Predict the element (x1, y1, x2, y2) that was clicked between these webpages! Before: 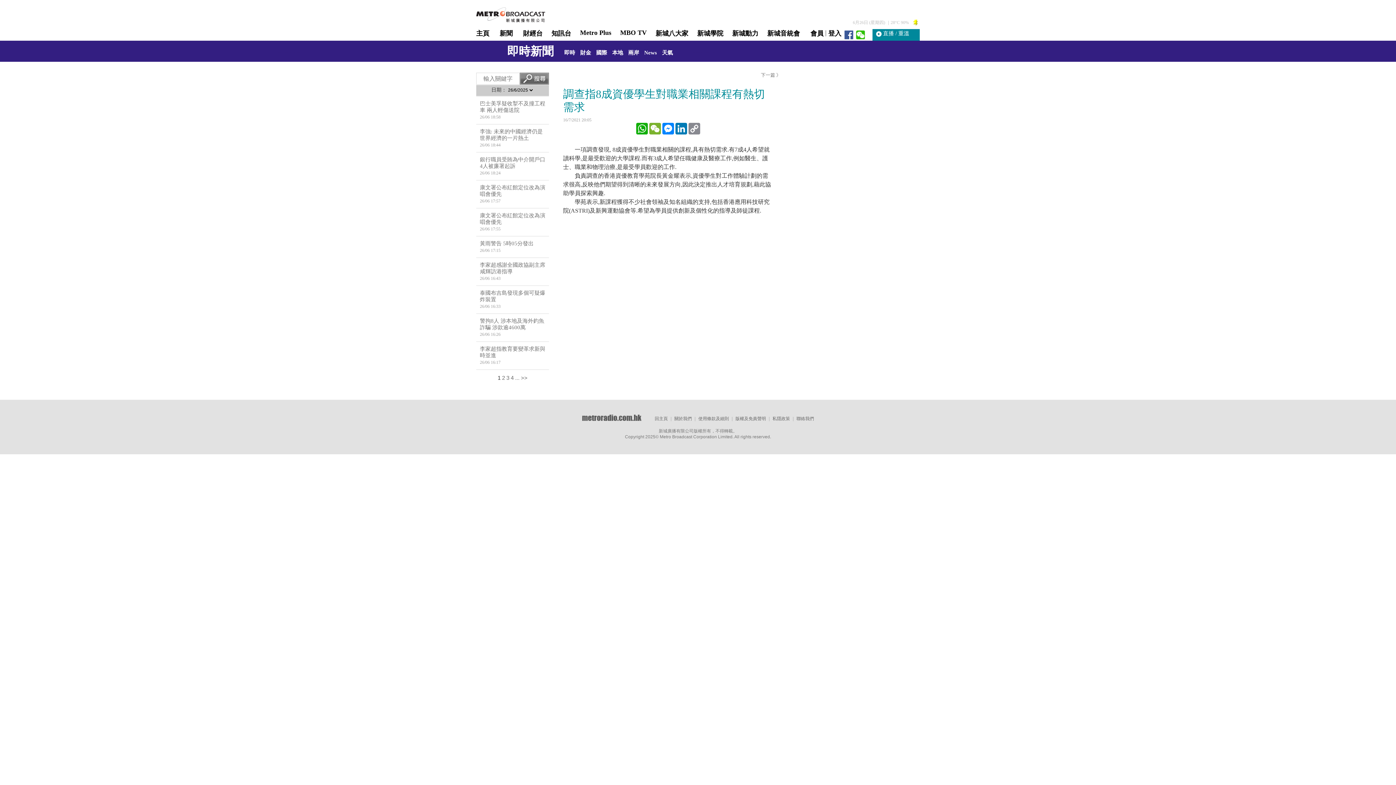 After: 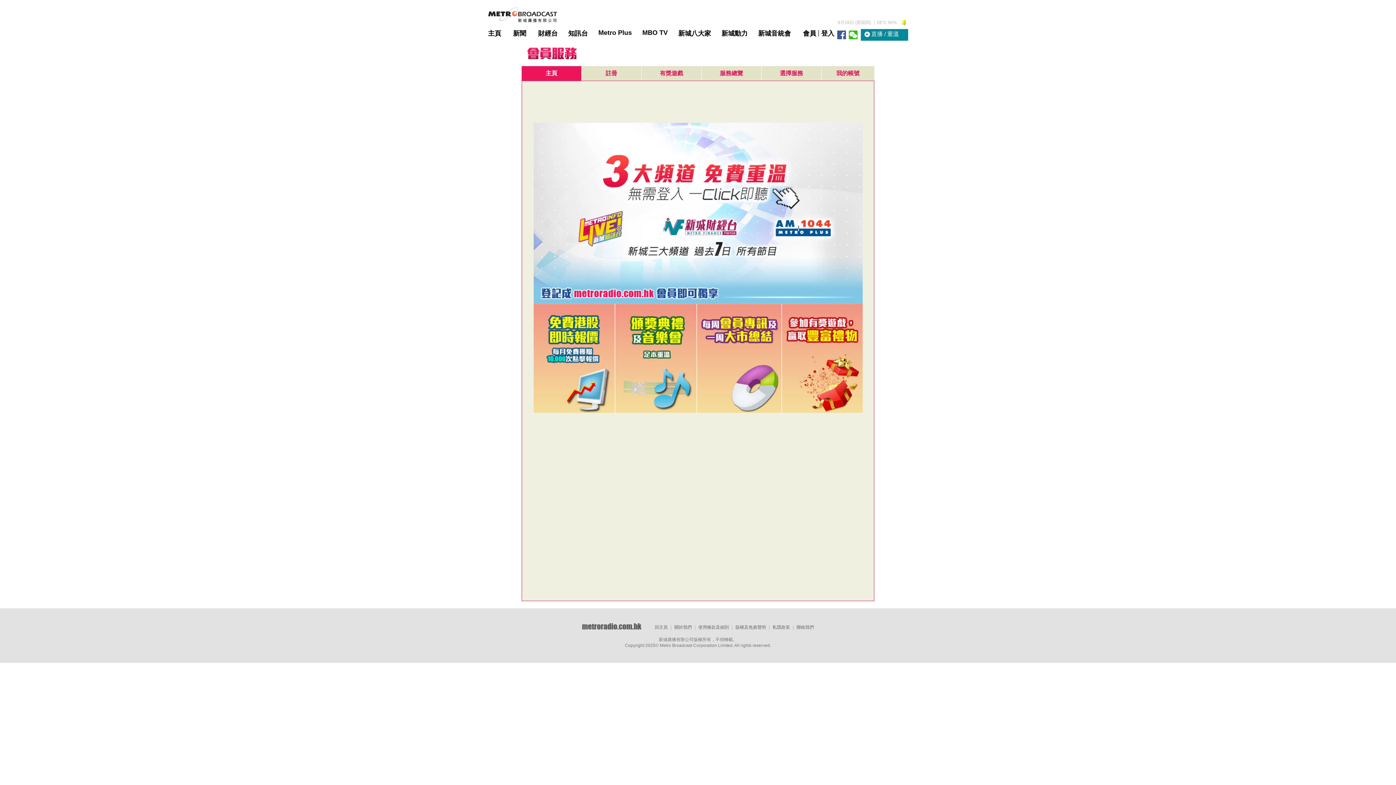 Action: bbox: (809, 29, 825, 40) label: 會員